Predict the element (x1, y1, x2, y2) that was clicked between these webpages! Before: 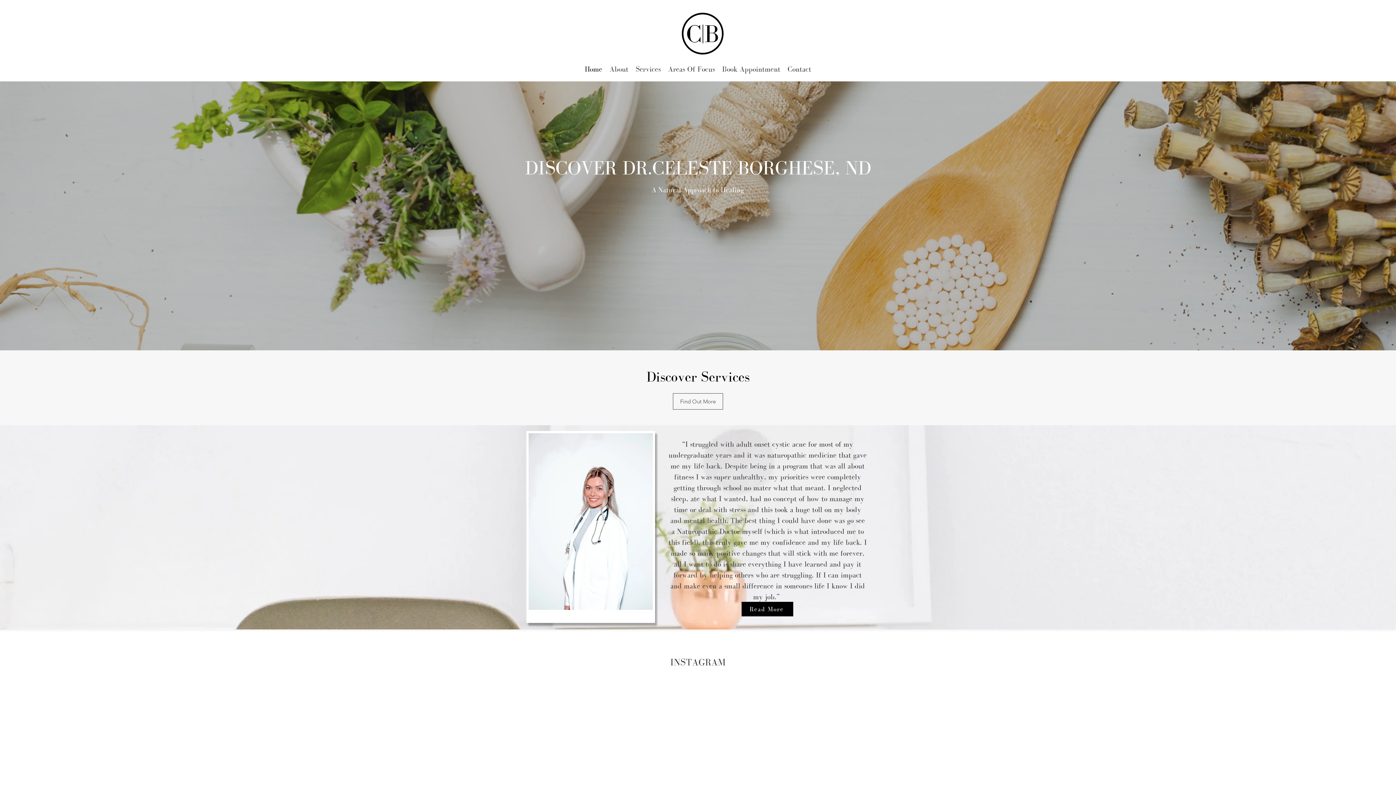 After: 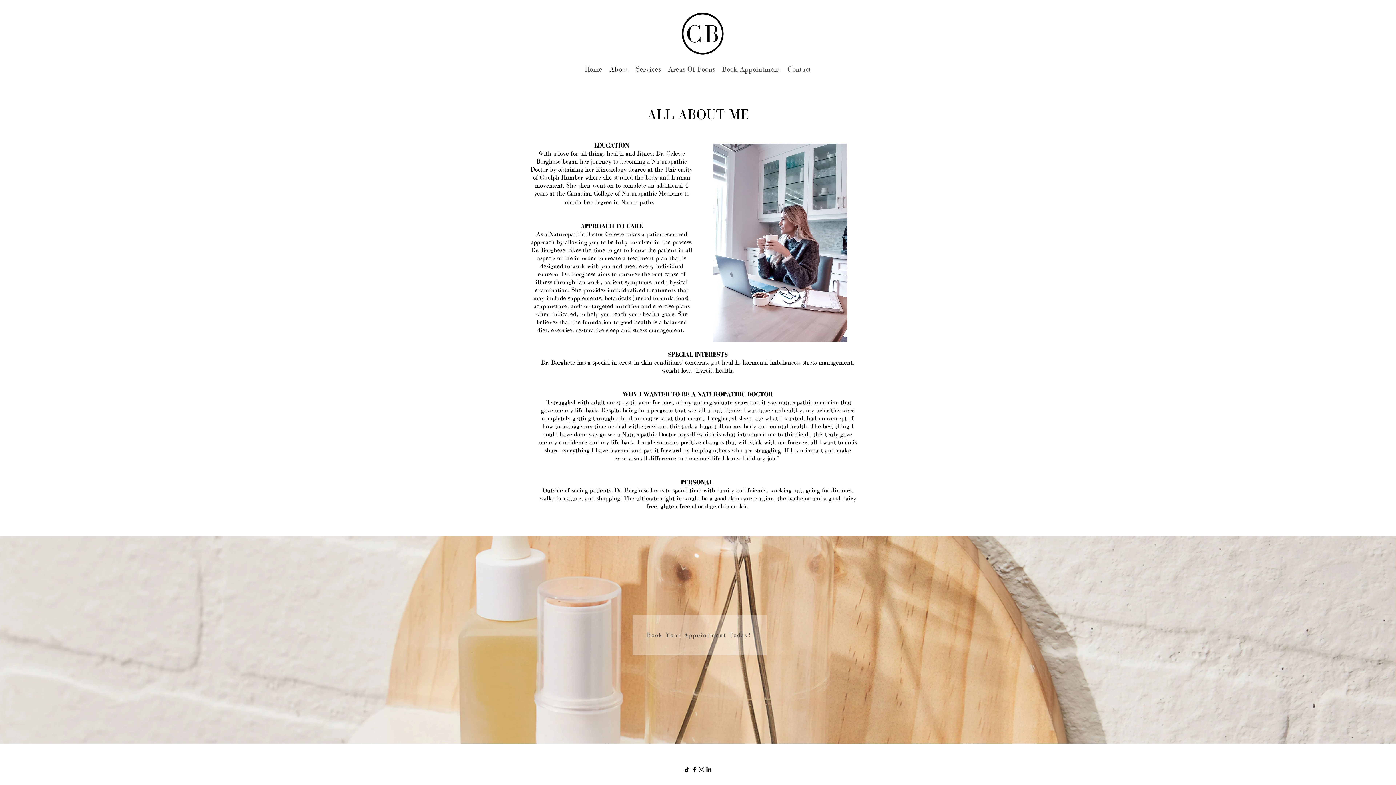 Action: label: About bbox: (606, 63, 632, 74)